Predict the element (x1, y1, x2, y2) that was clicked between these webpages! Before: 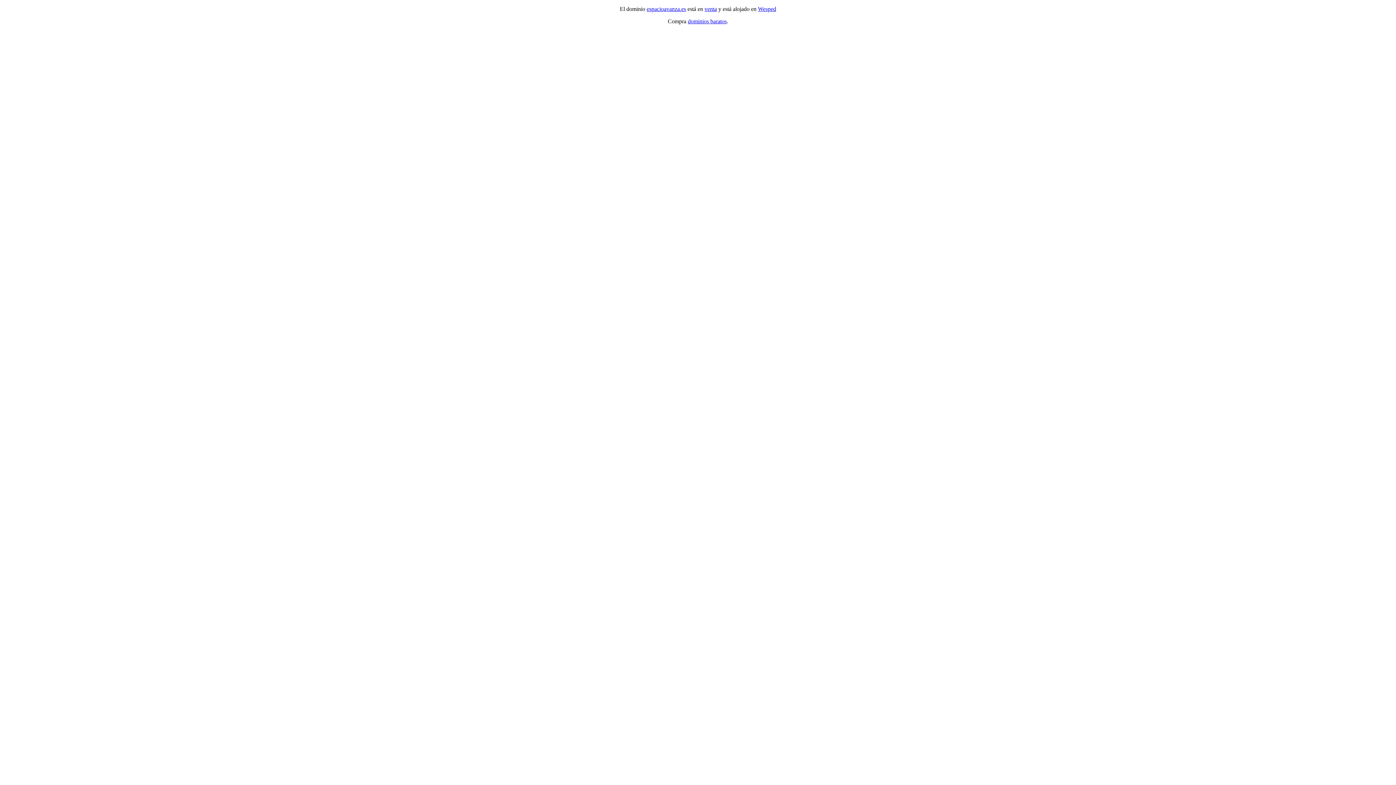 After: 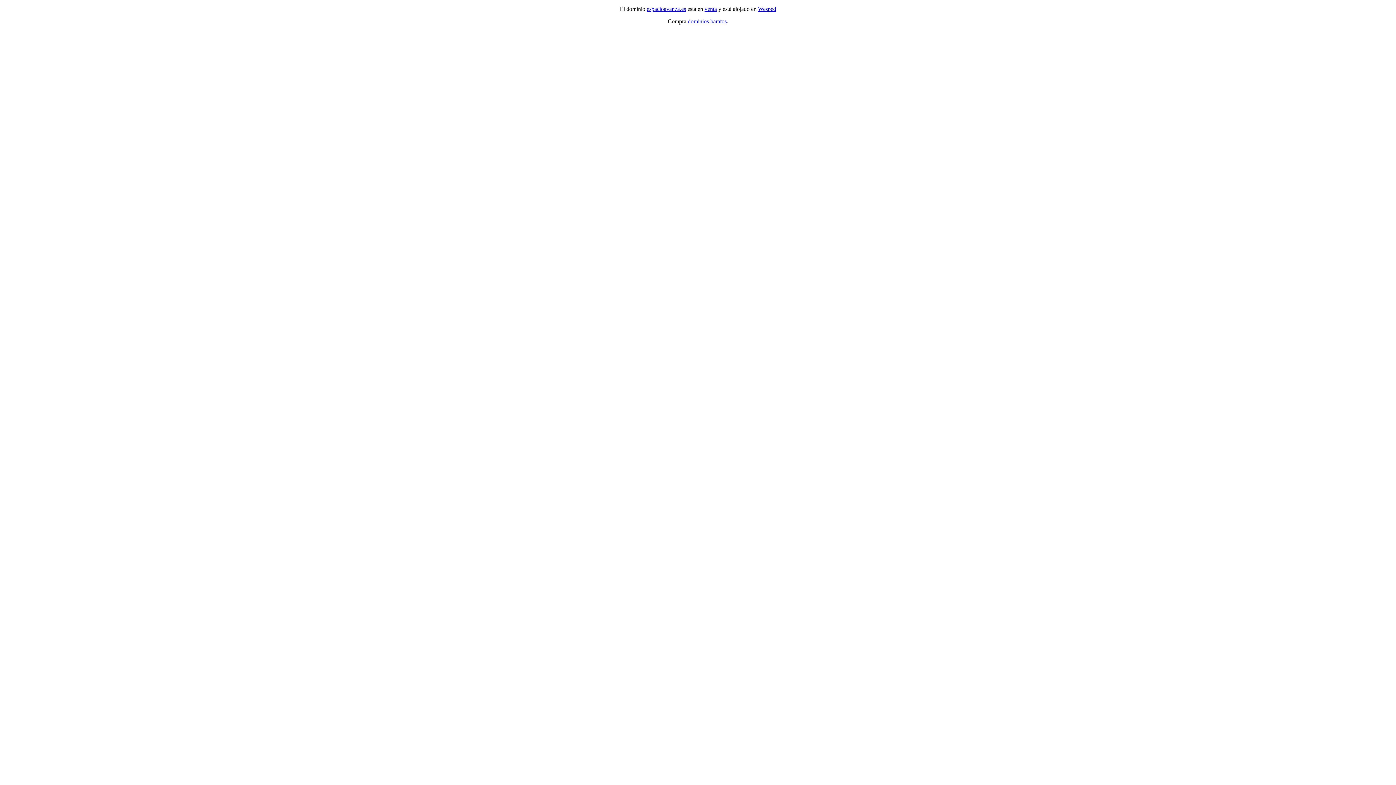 Action: bbox: (646, 5, 686, 12) label: espacioavanza.es